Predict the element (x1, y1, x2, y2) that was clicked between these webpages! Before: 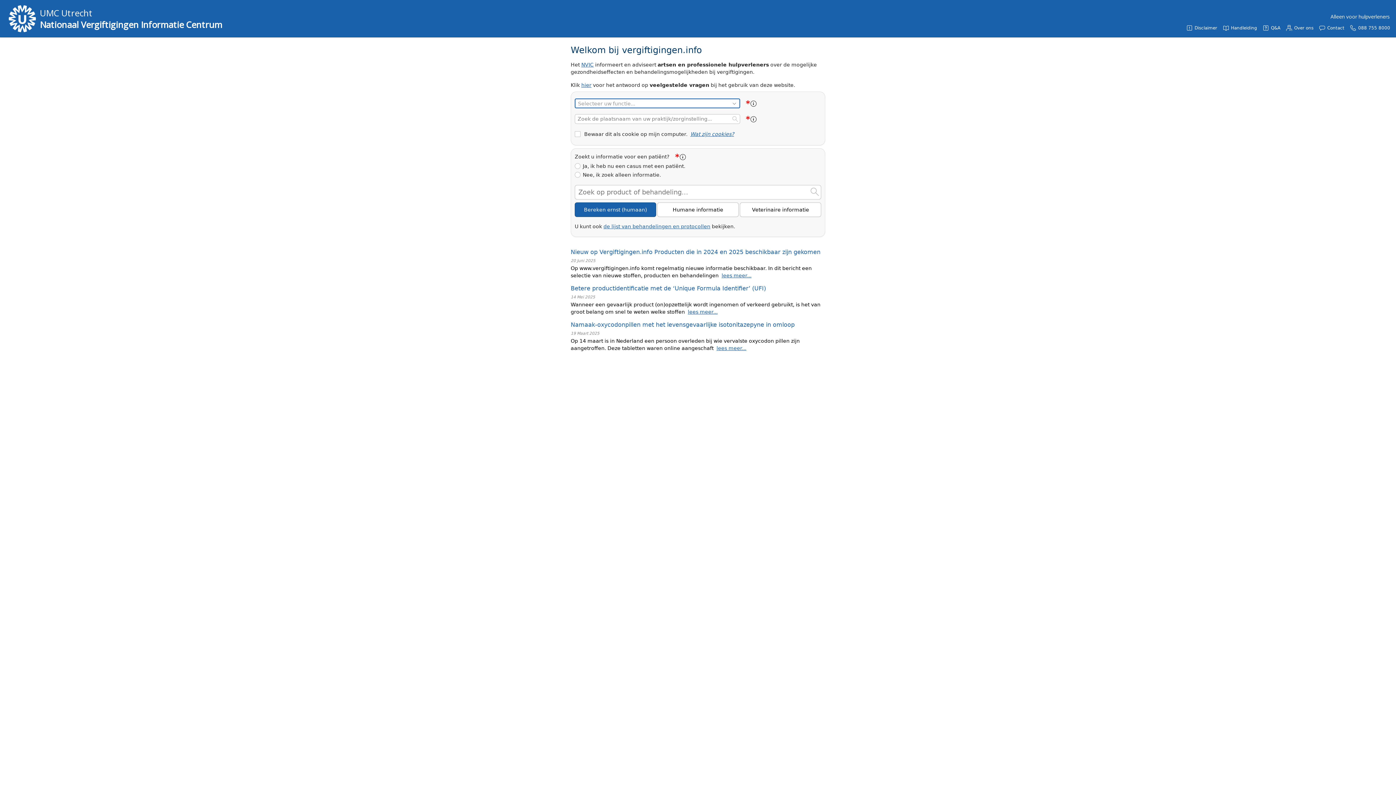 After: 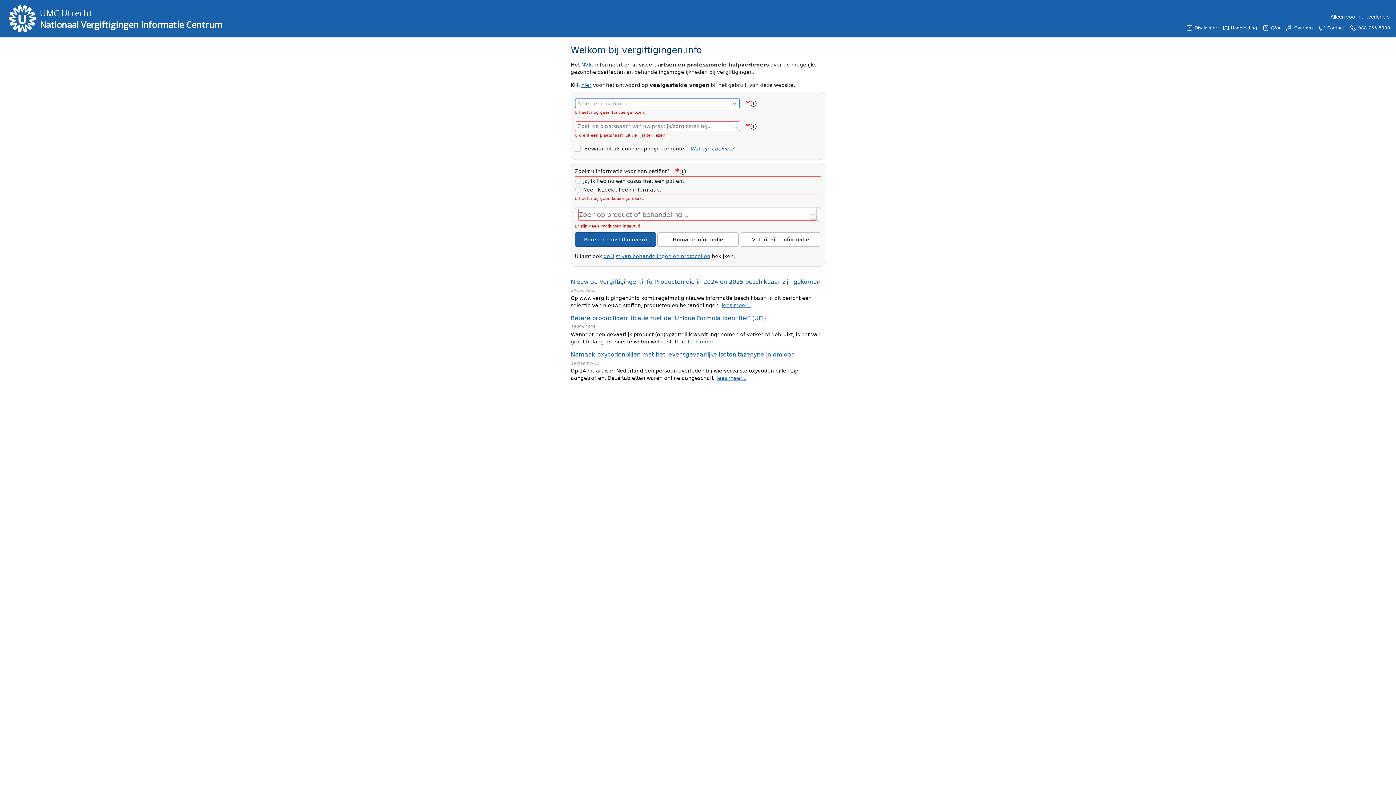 Action: bbox: (657, 202, 738, 217) label: Humane informatie